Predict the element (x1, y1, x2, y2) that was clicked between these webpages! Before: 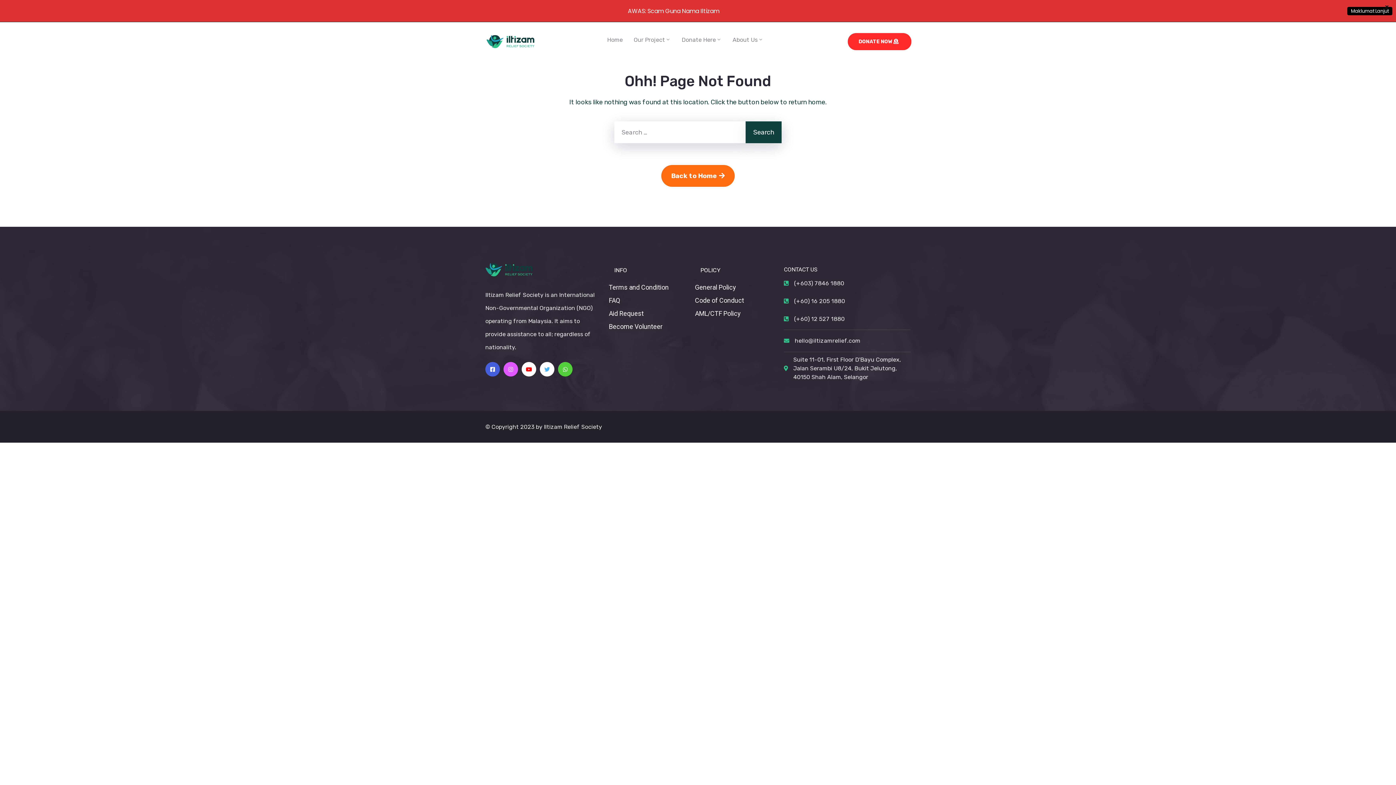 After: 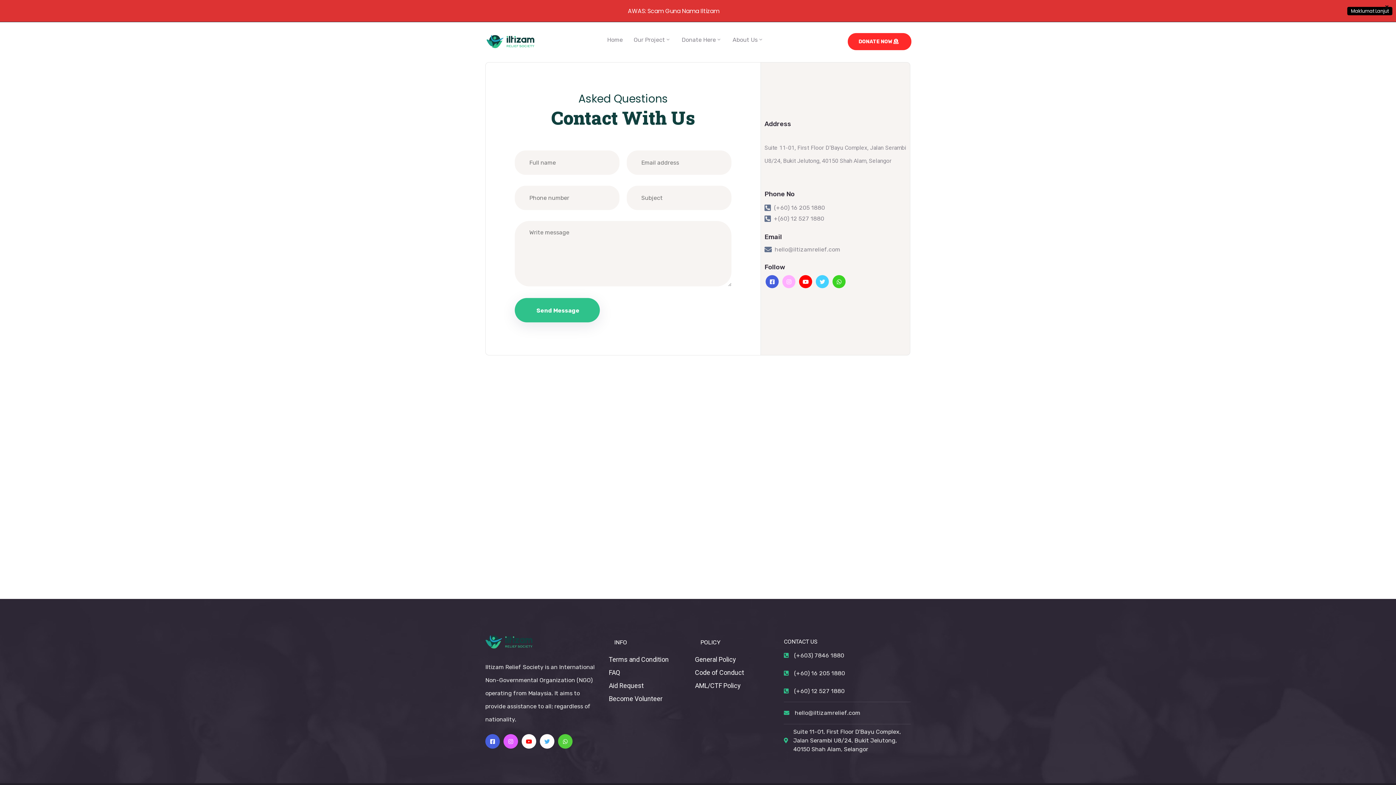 Action: bbox: (784, 263, 817, 276) label: CONTACT US